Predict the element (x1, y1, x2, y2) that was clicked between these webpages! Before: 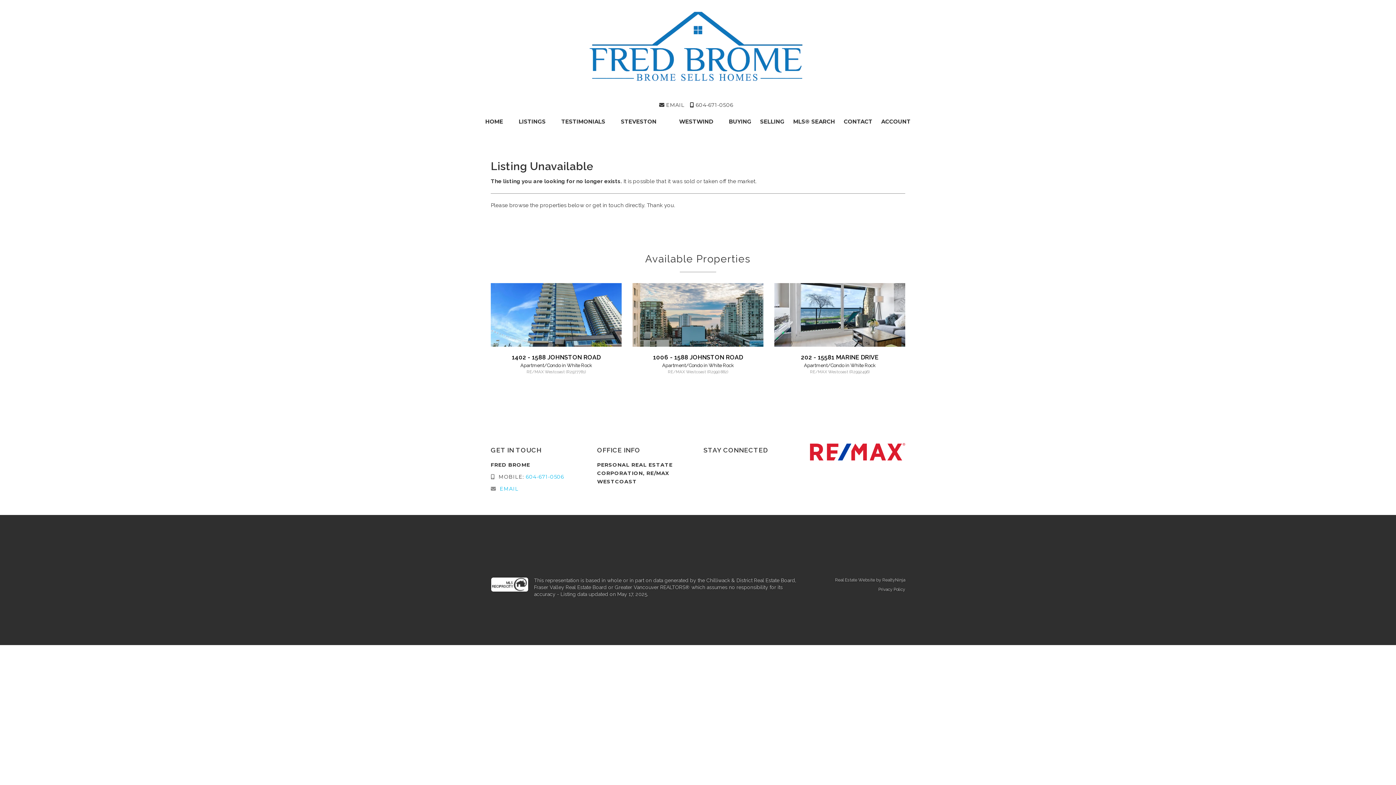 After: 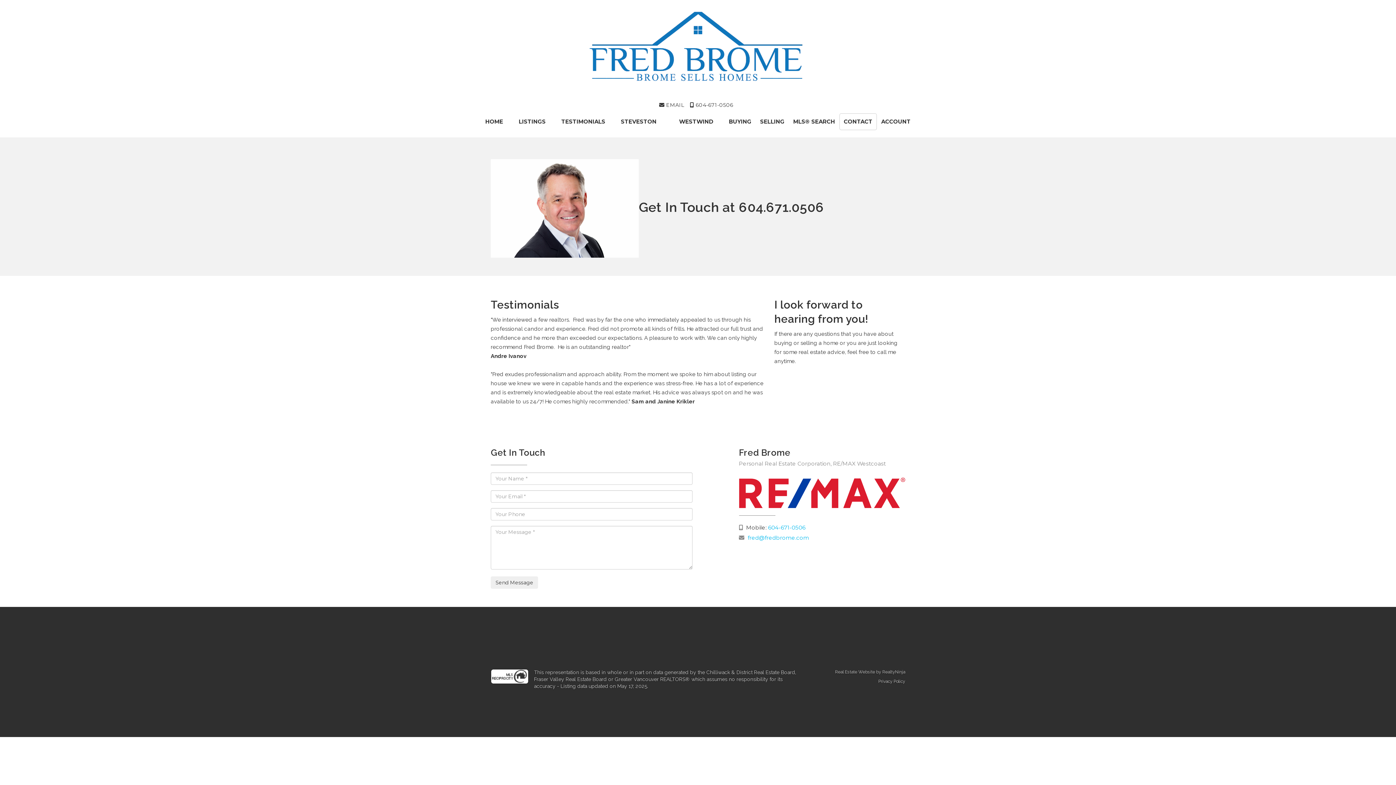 Action: bbox: (839, 113, 877, 130) label: CONTACT